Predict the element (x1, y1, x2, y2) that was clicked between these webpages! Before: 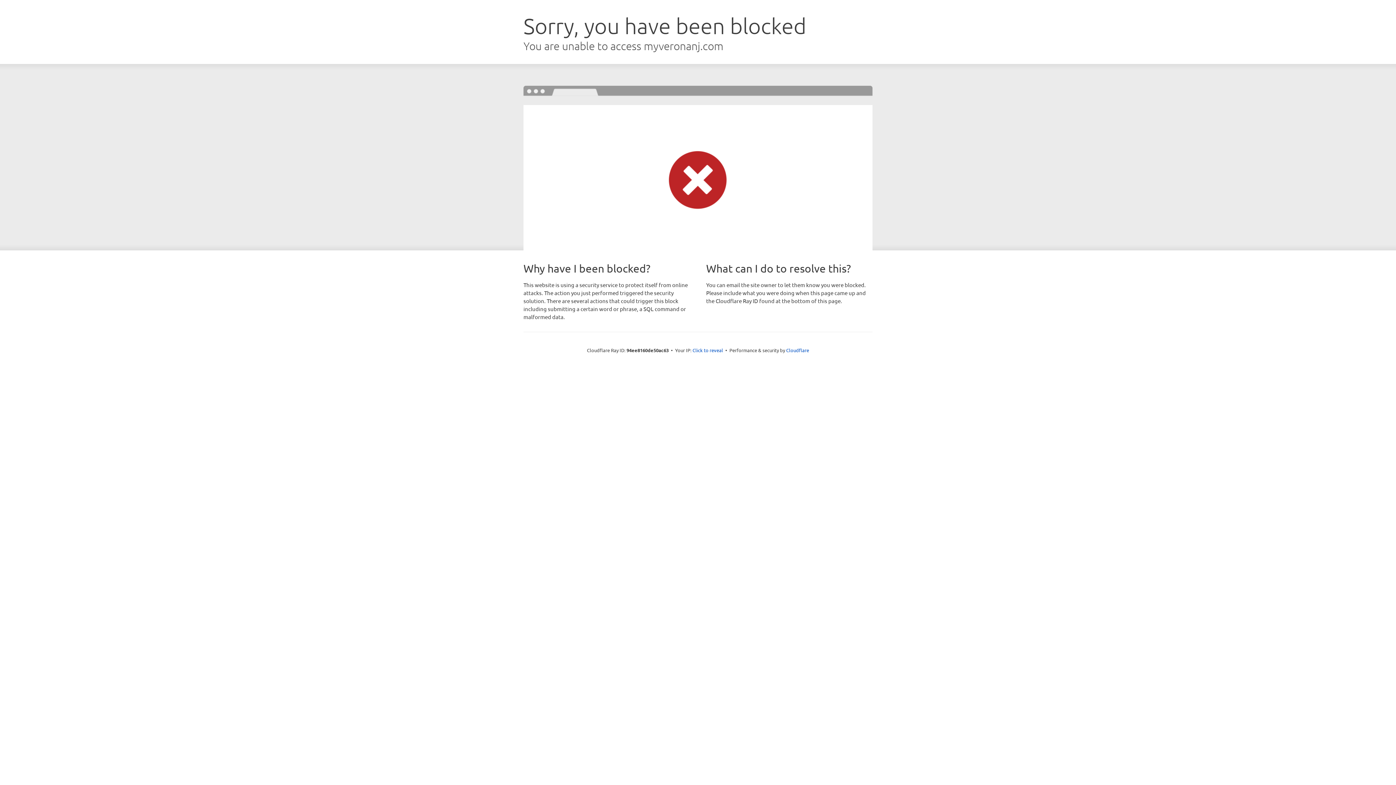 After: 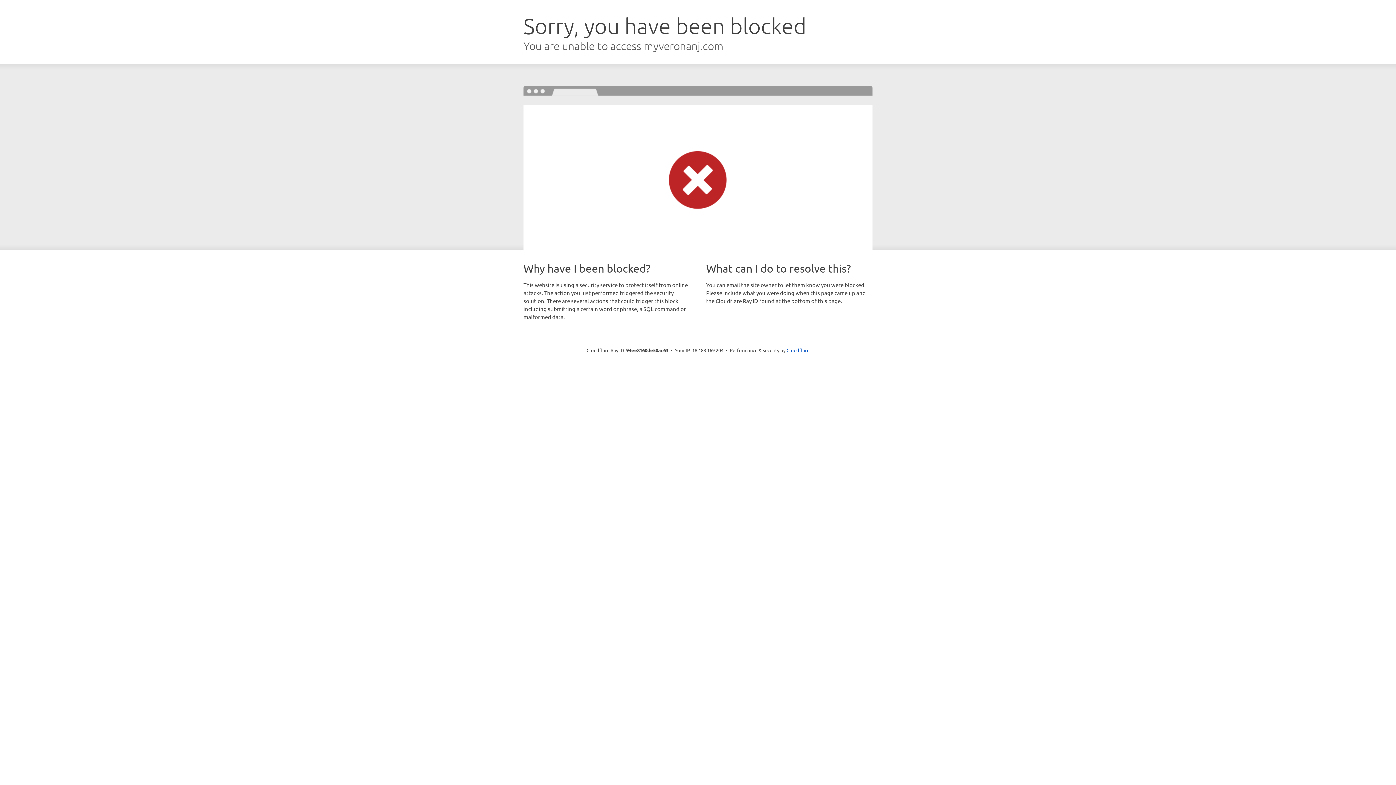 Action: label: Click to reveal bbox: (692, 346, 723, 353)